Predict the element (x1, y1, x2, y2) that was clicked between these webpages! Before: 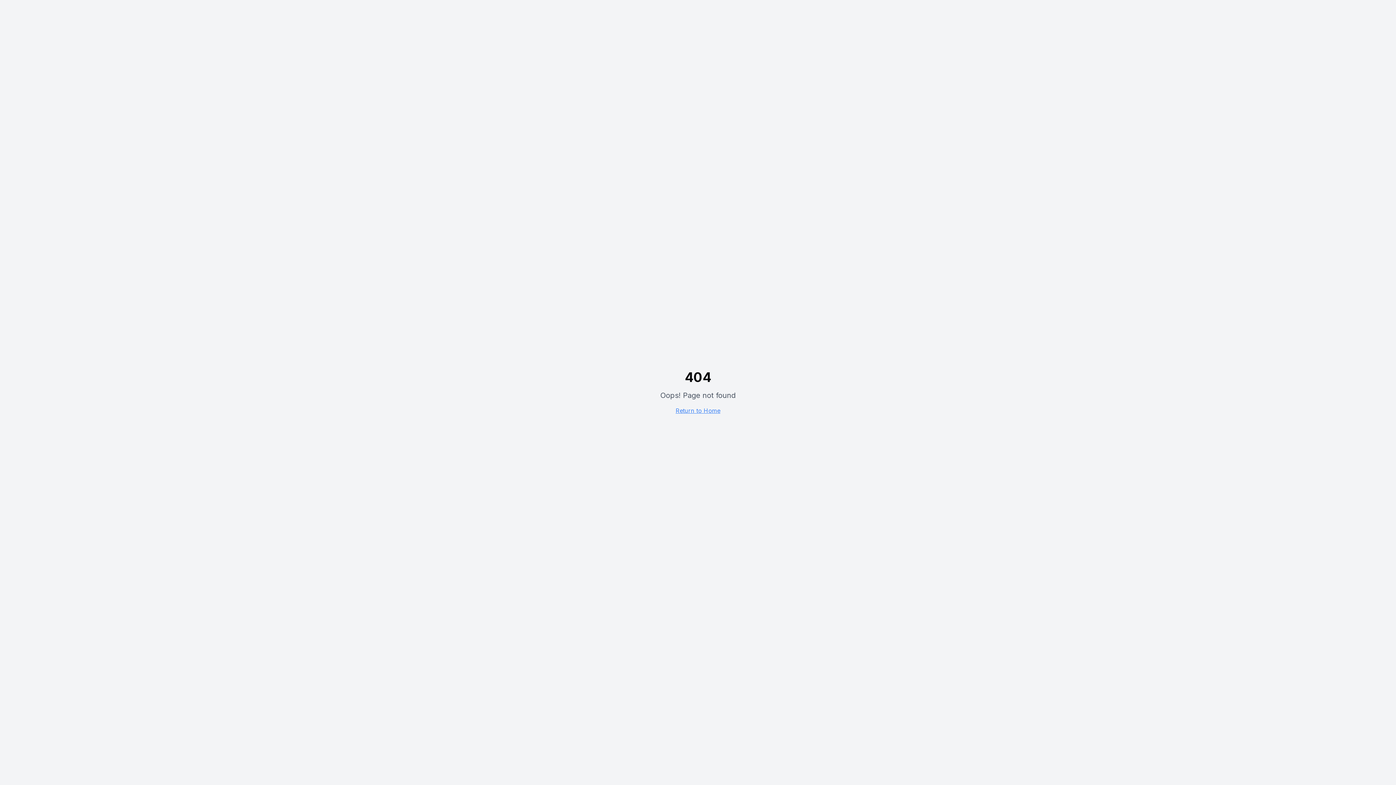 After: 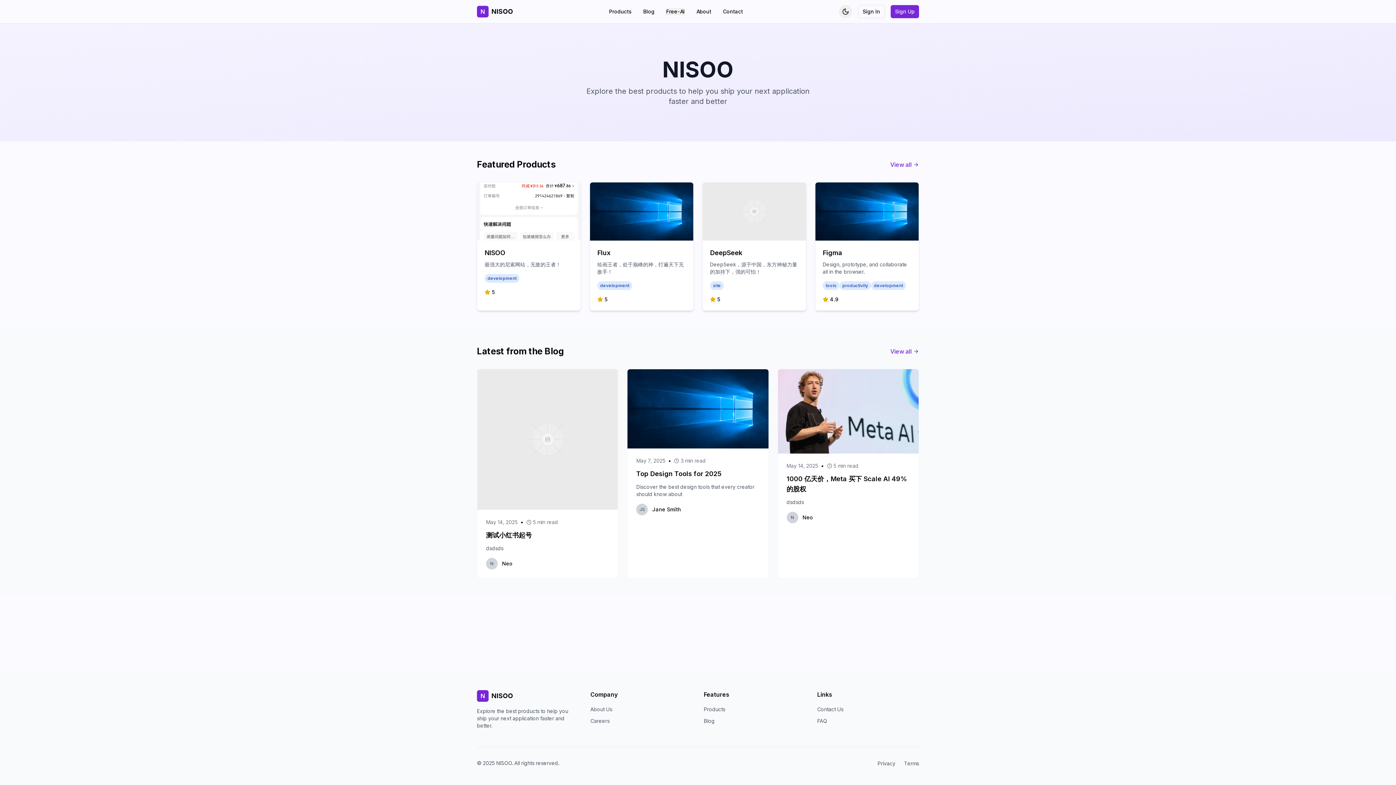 Action: bbox: (675, 407, 720, 414) label: Return to Home